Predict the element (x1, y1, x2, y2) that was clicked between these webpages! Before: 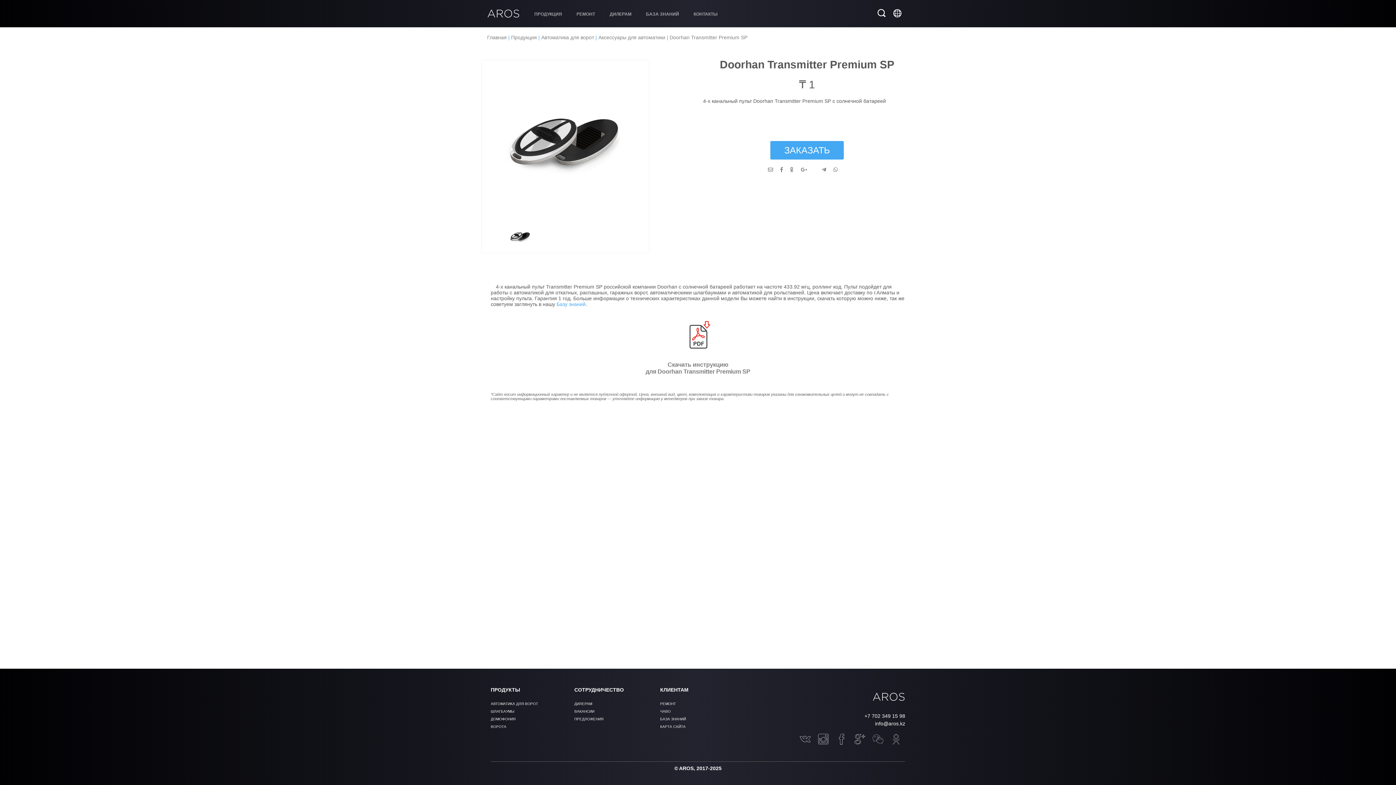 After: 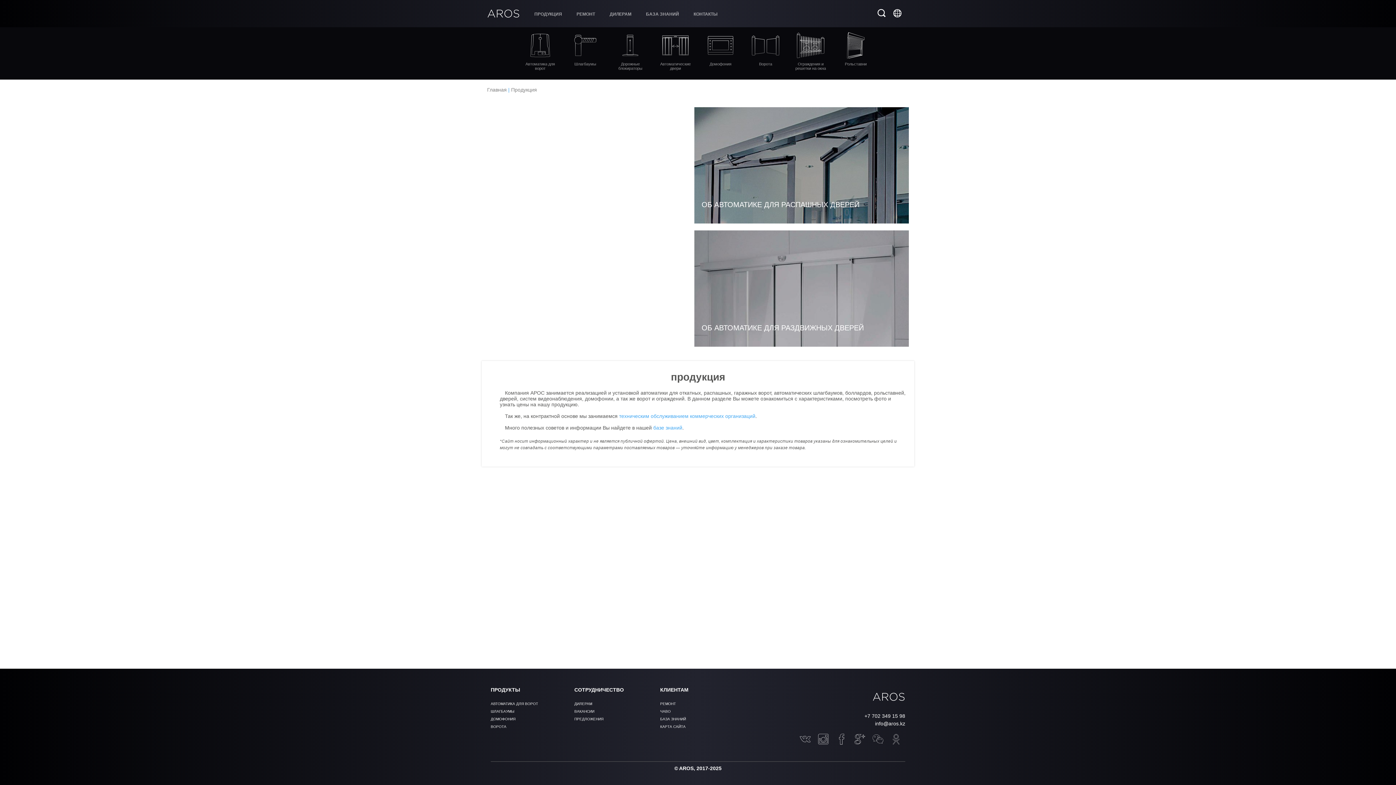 Action: label: Продукция bbox: (511, 34, 537, 40)